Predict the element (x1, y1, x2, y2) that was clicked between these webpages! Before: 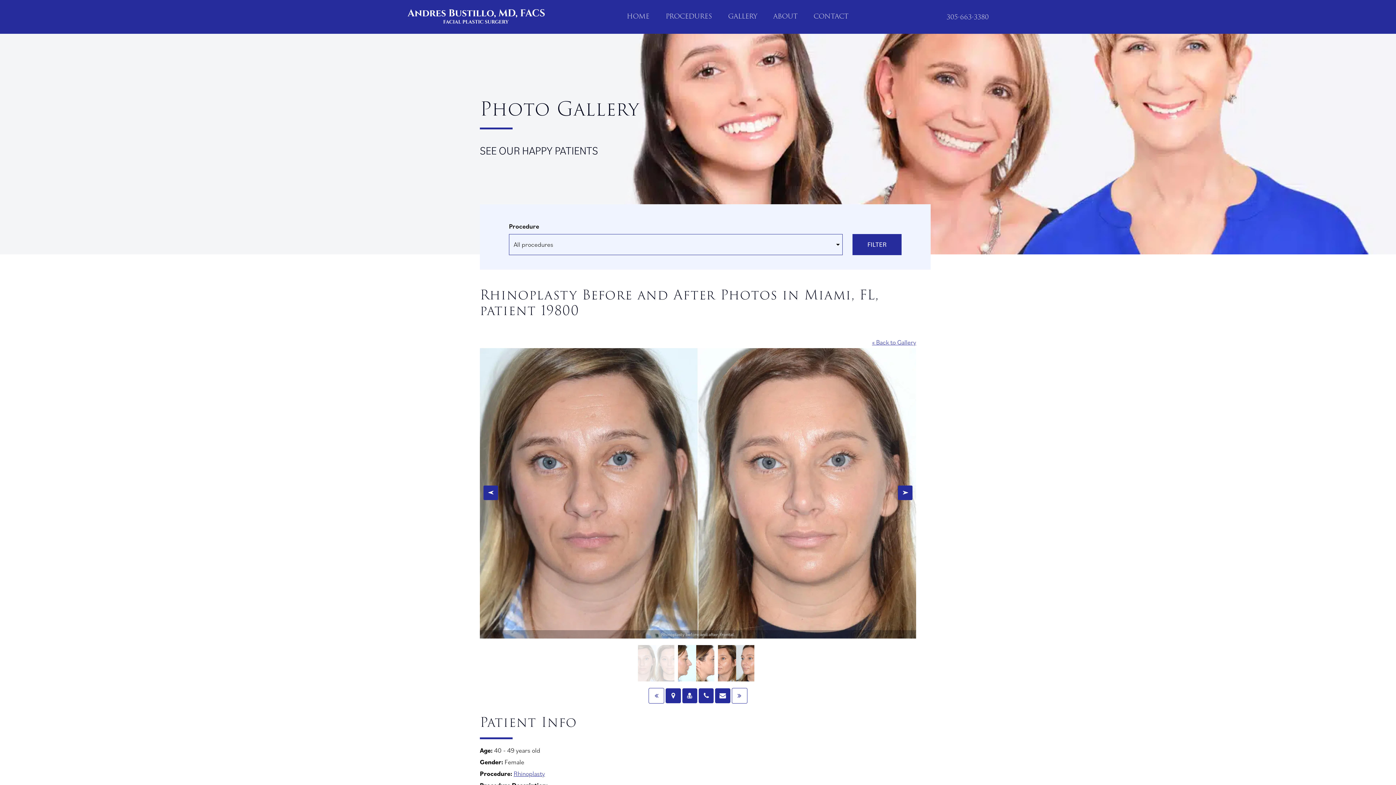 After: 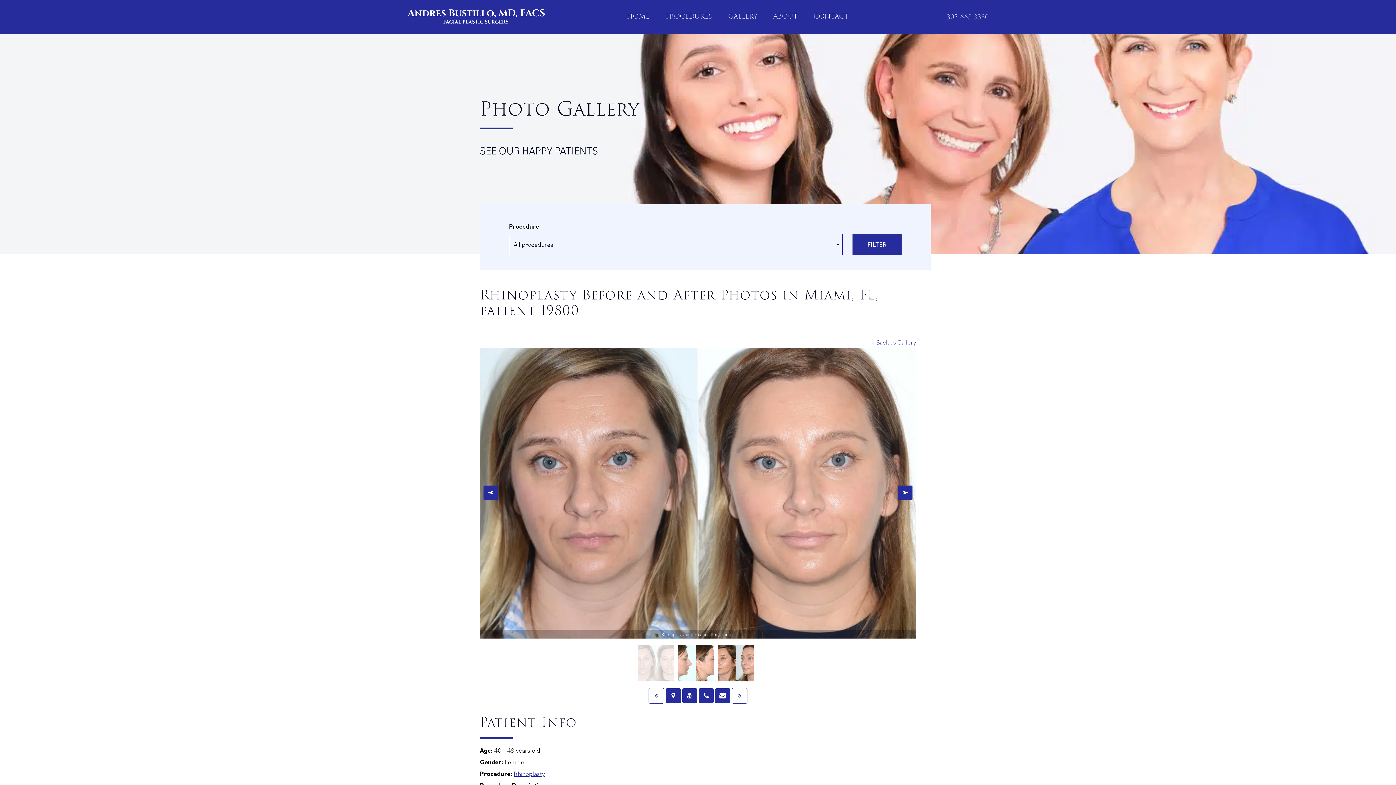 Action: label: 305-663-3380 bbox: (946, 11, 989, 22)